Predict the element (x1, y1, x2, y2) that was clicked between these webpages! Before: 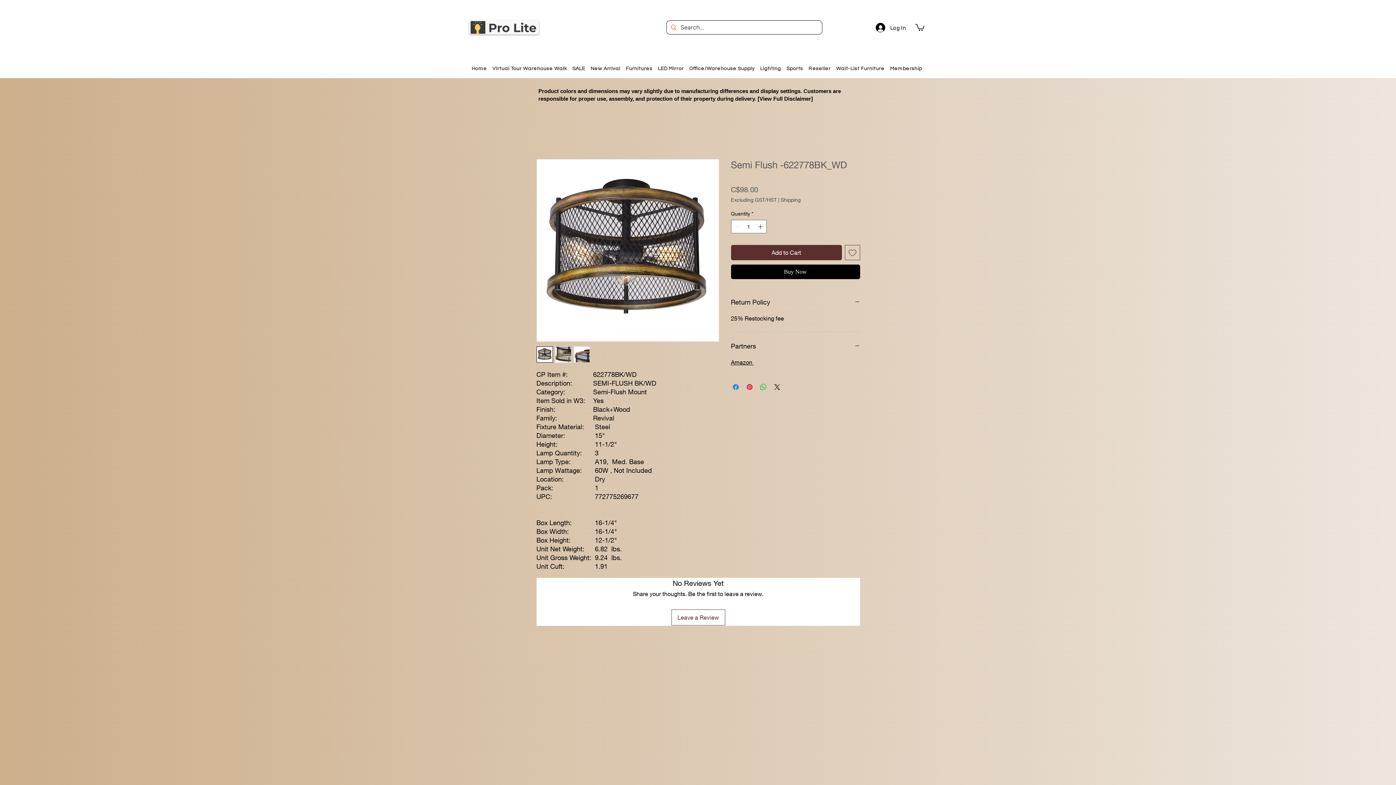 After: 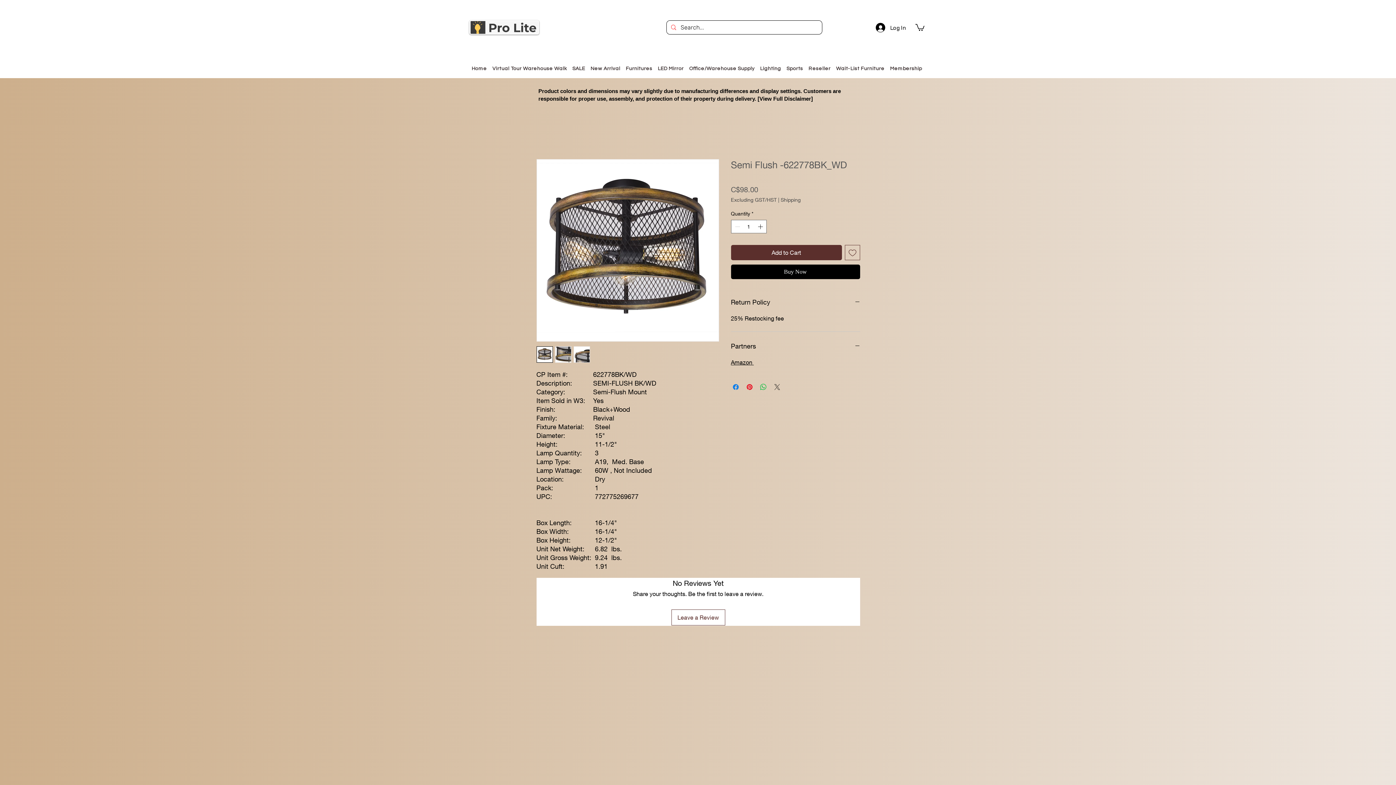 Action: bbox: (772, 382, 781, 391) label: Share on X